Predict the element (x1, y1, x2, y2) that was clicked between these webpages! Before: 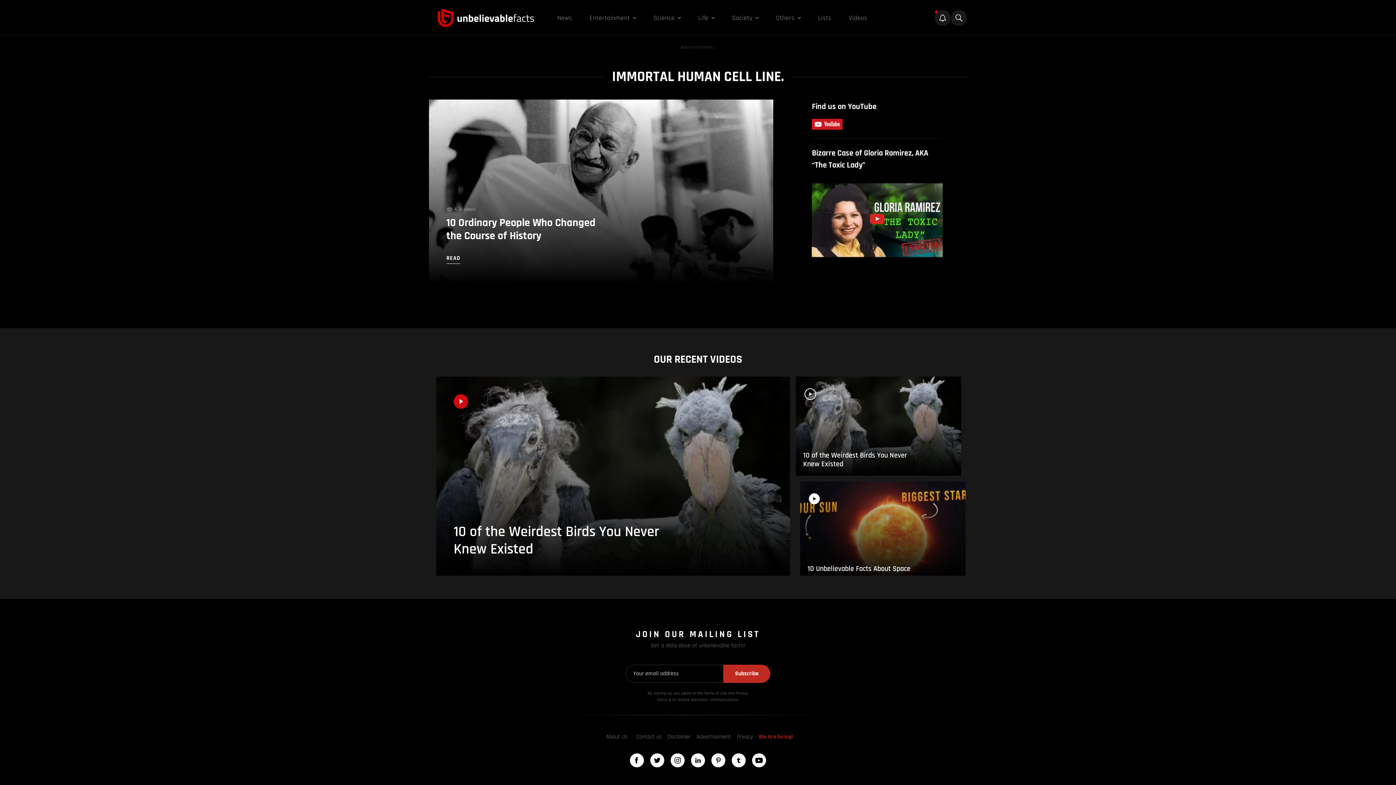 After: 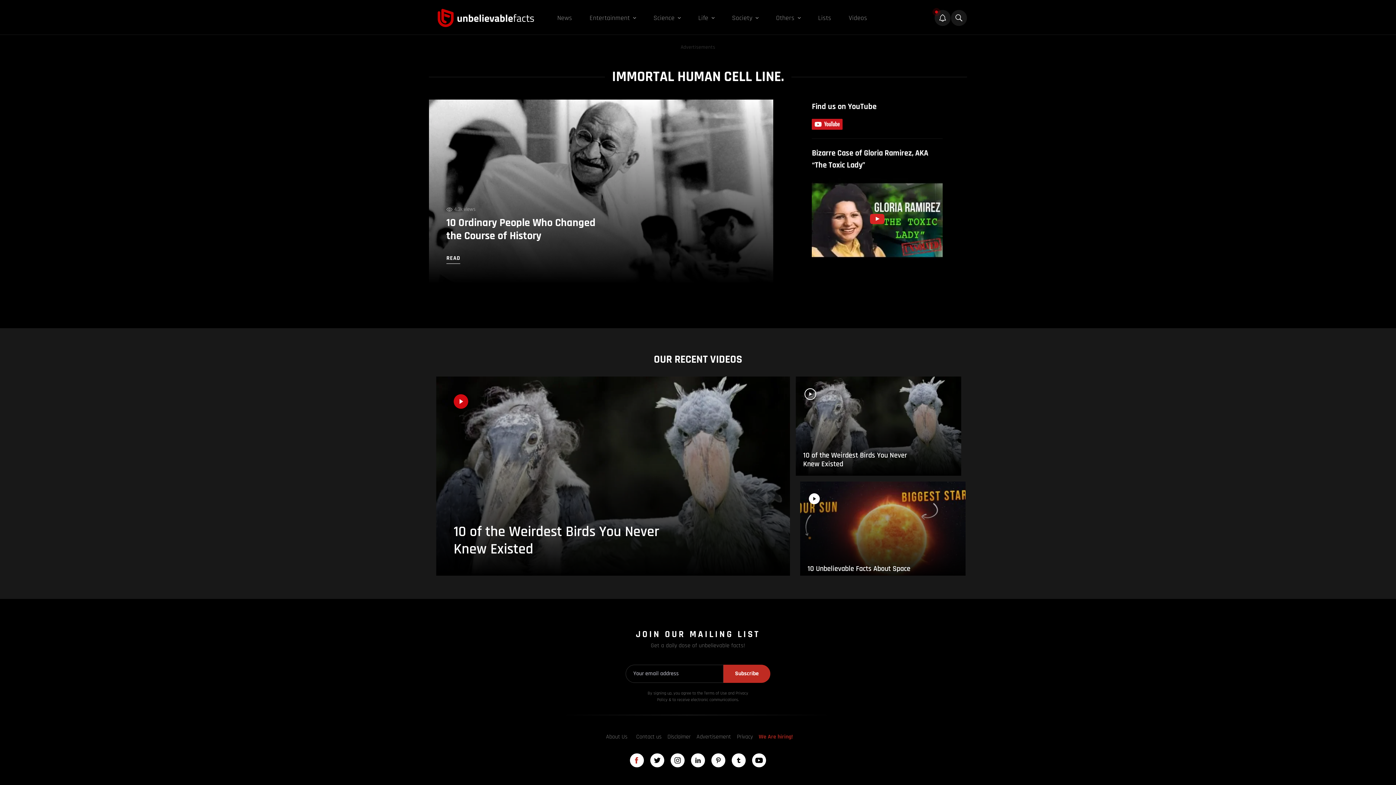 Action: bbox: (629, 753, 644, 767)